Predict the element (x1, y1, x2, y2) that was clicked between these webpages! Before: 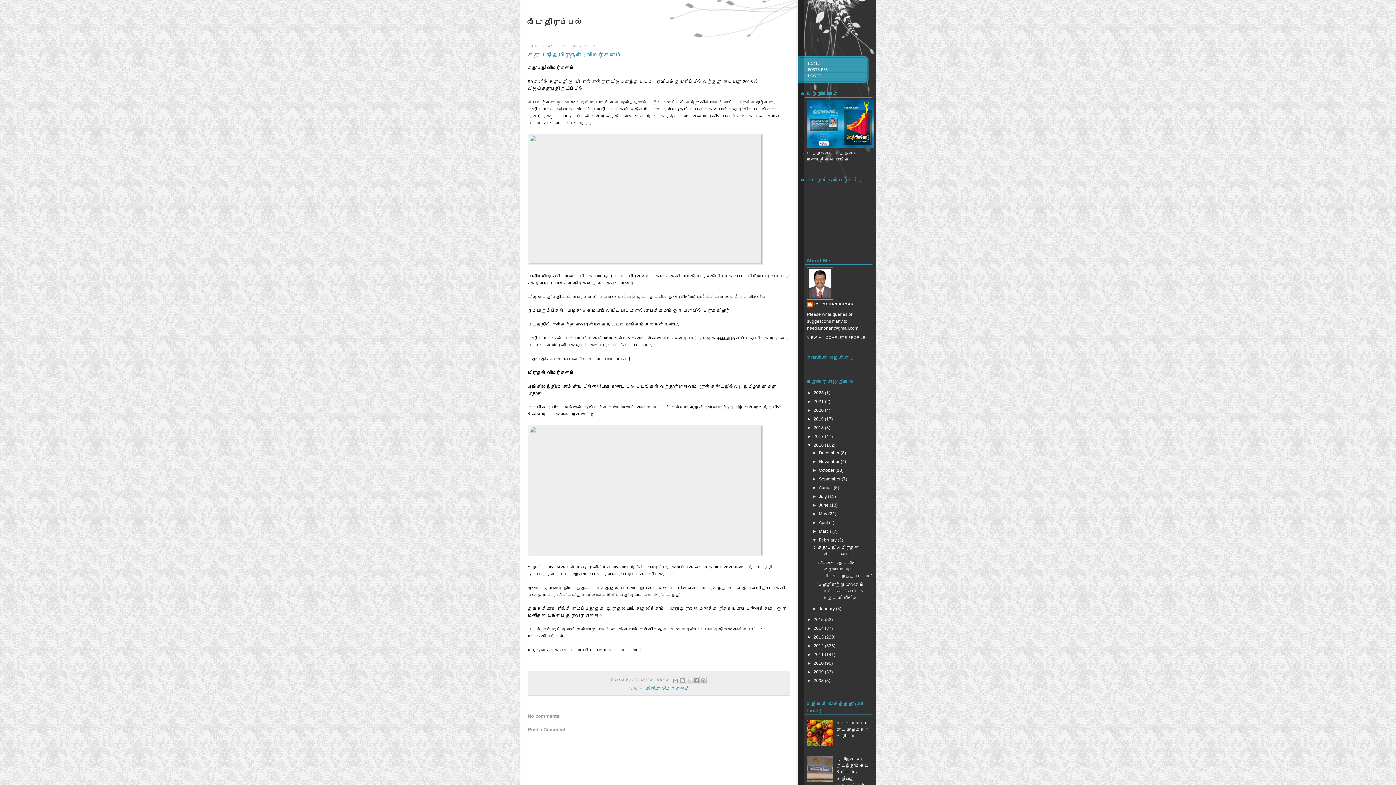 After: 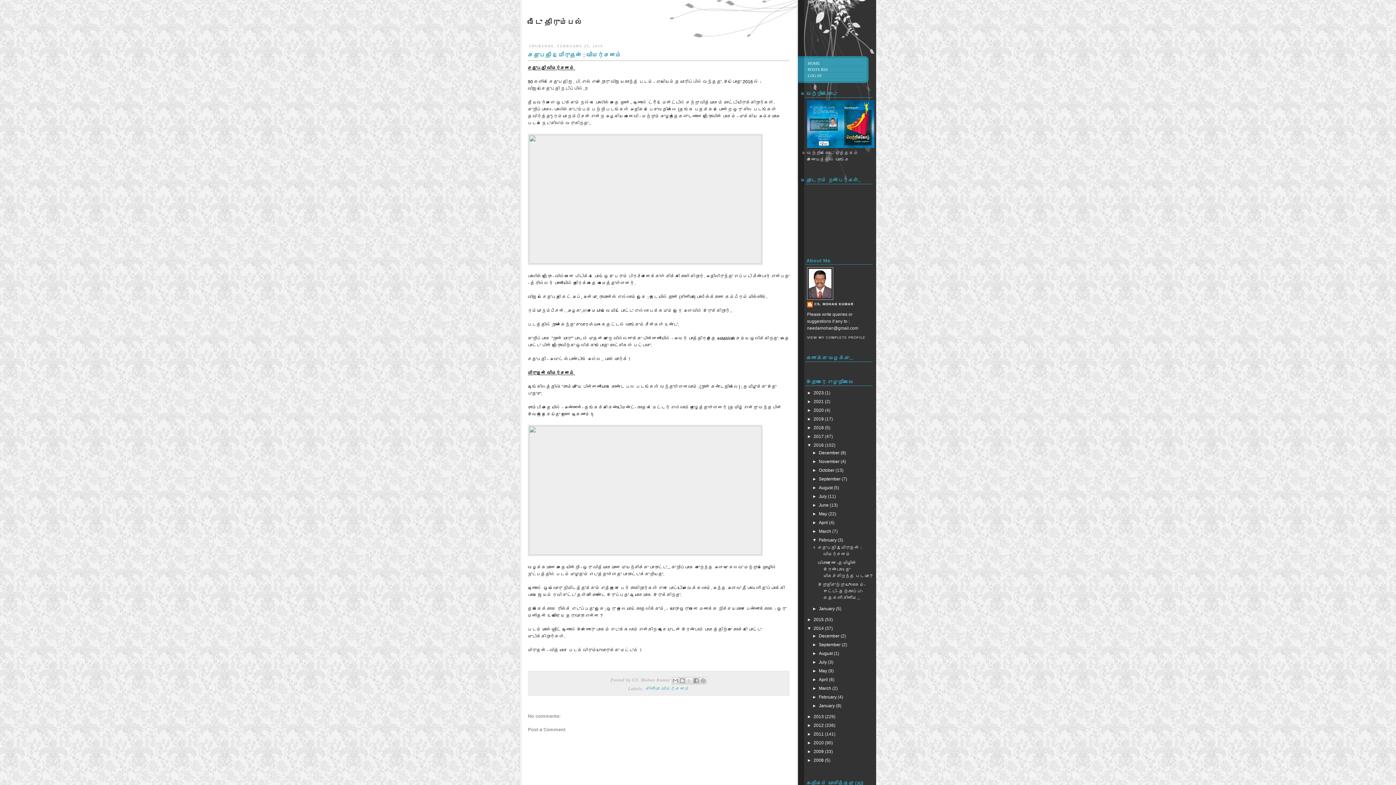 Action: label: ►   bbox: (807, 626, 813, 631)